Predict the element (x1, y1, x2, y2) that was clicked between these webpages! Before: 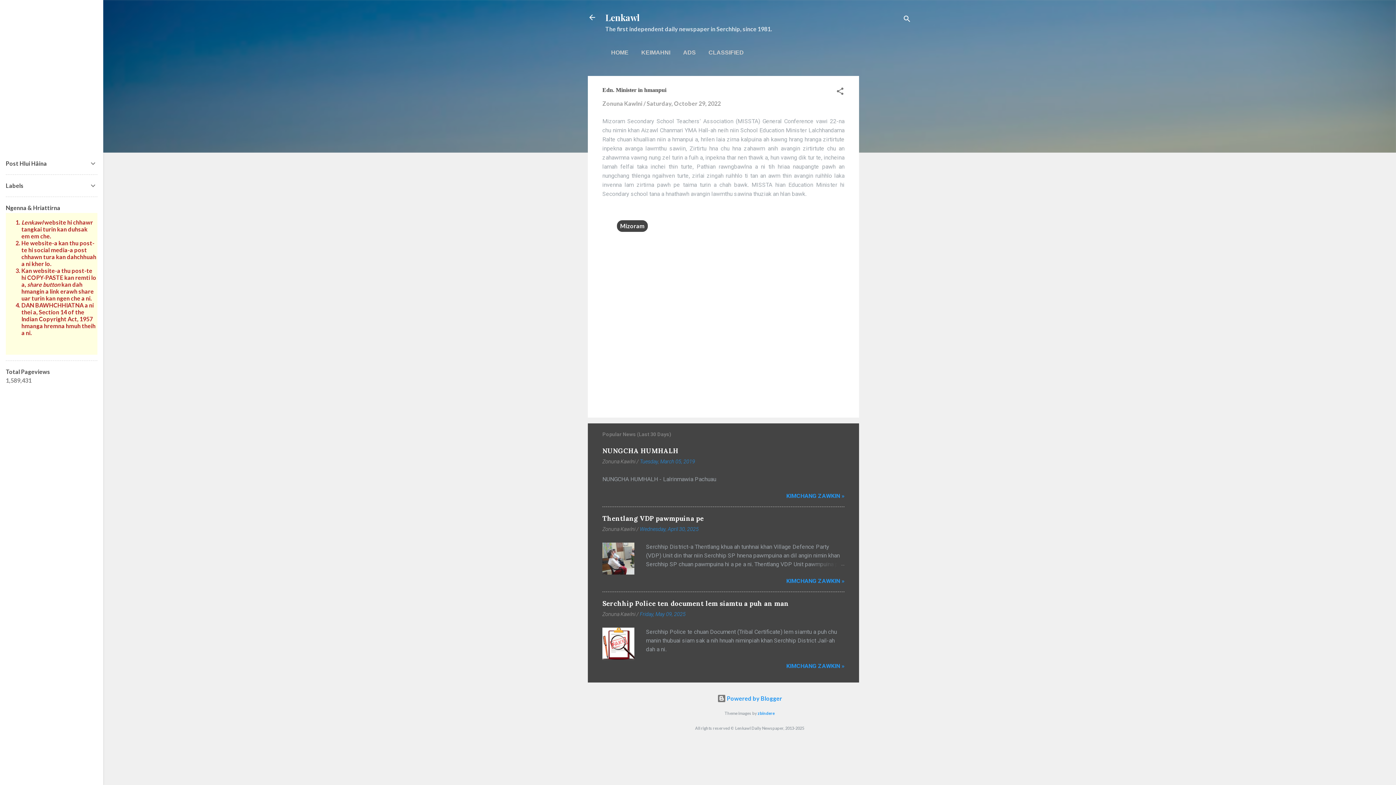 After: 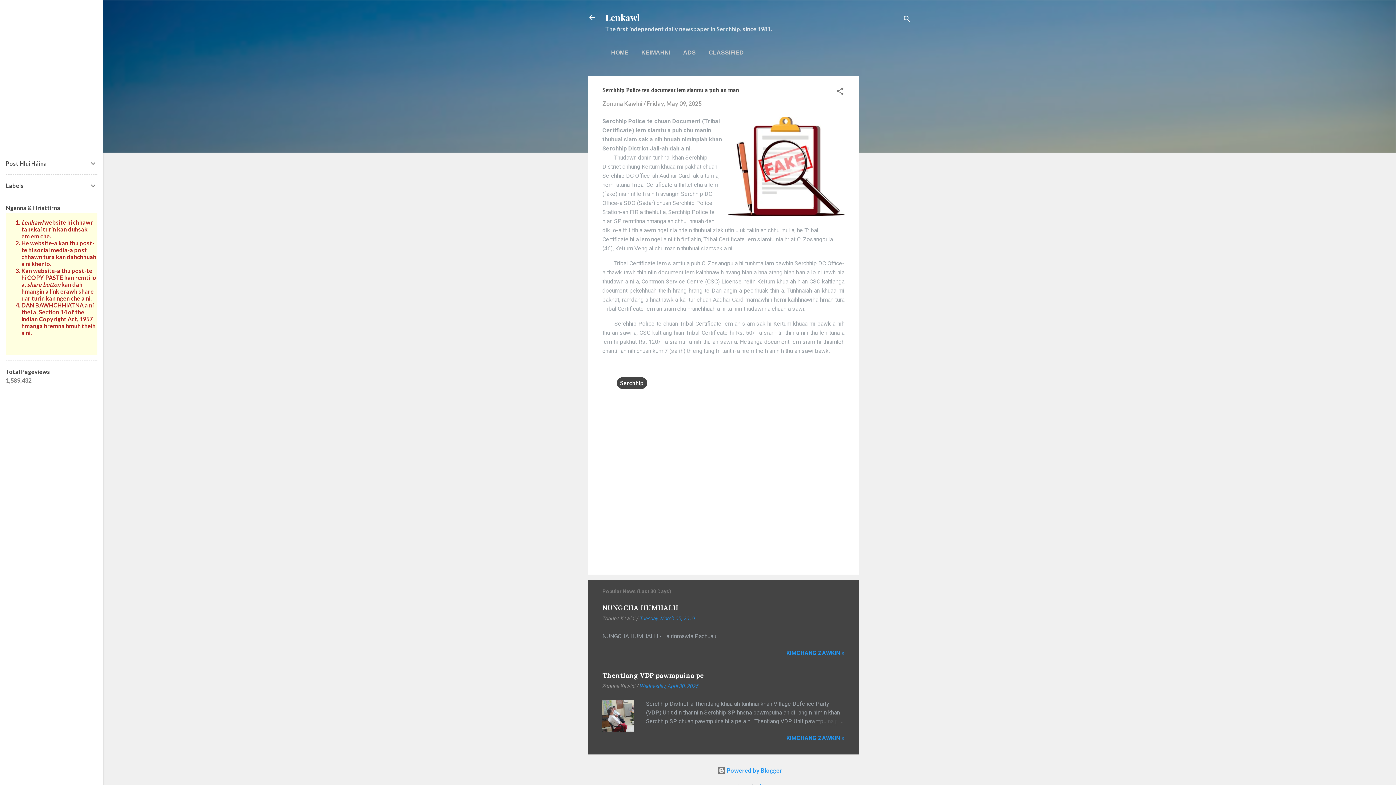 Action: bbox: (602, 654, 634, 661)